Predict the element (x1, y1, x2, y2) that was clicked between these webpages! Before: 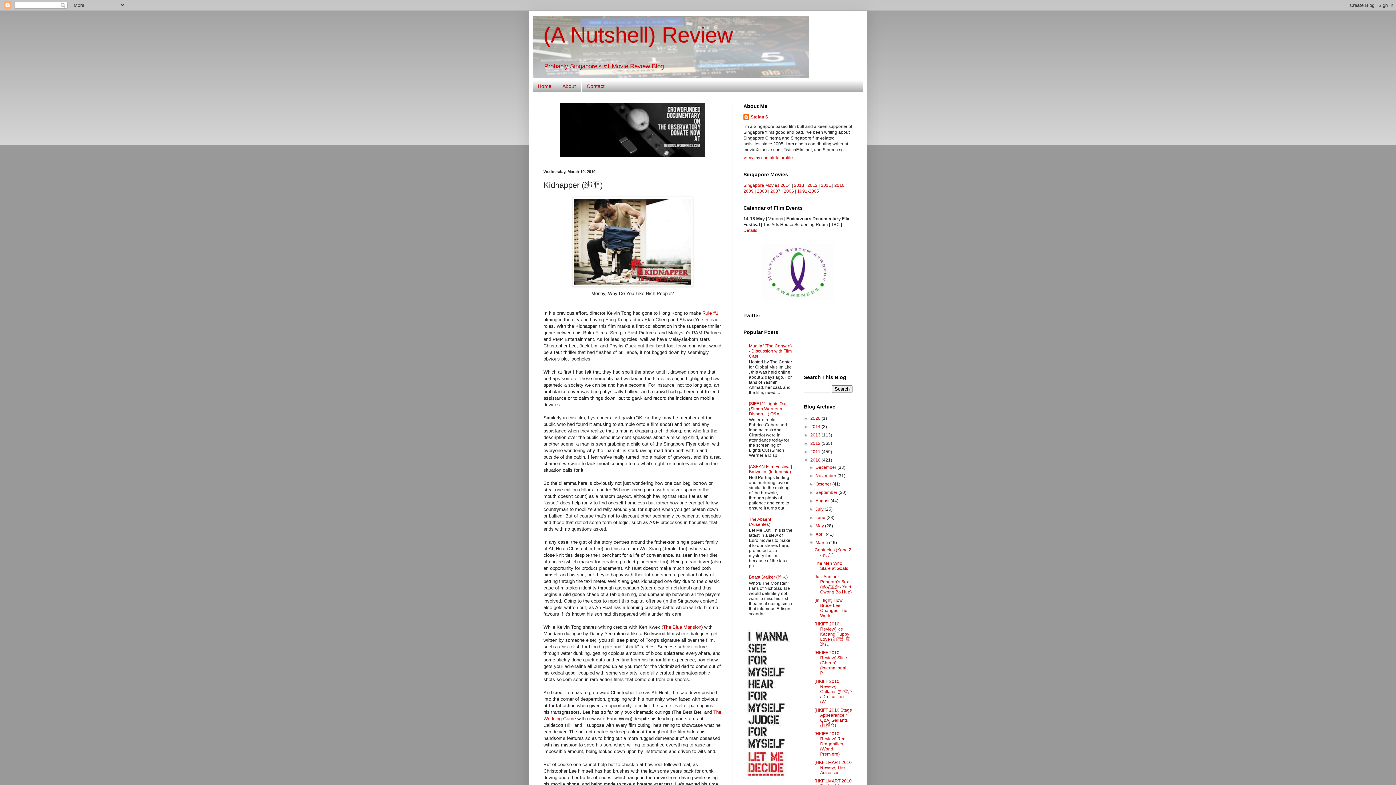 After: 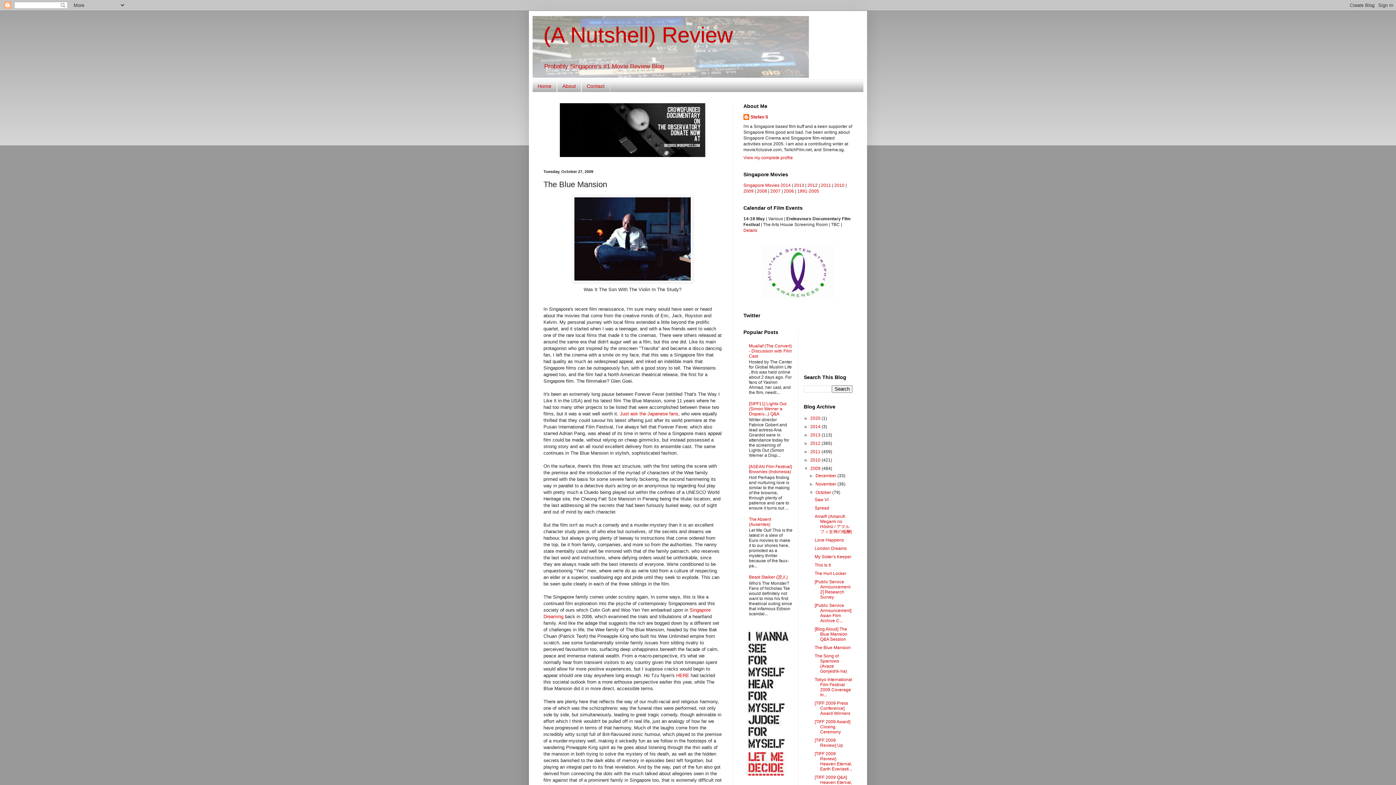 Action: label: The Blue Mansion bbox: (663, 624, 701, 630)